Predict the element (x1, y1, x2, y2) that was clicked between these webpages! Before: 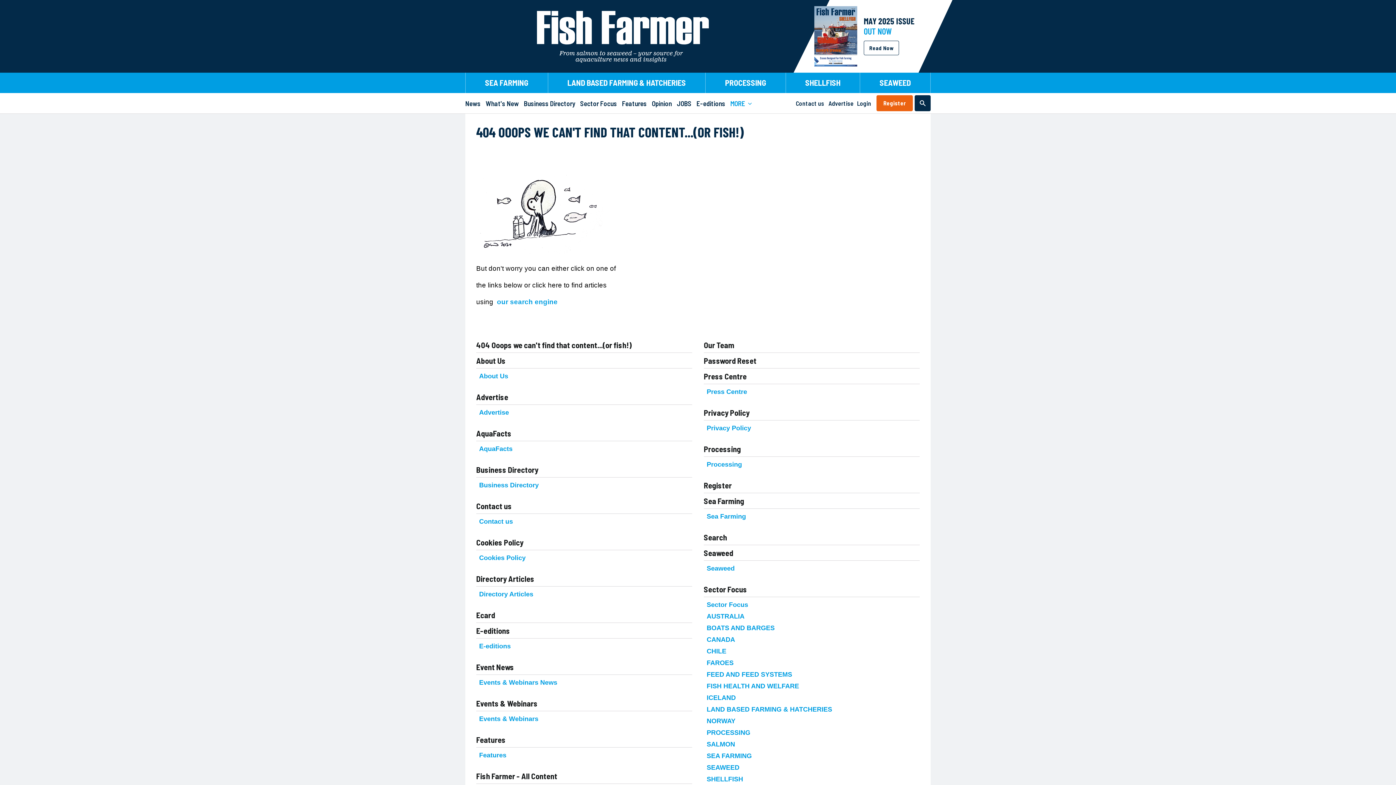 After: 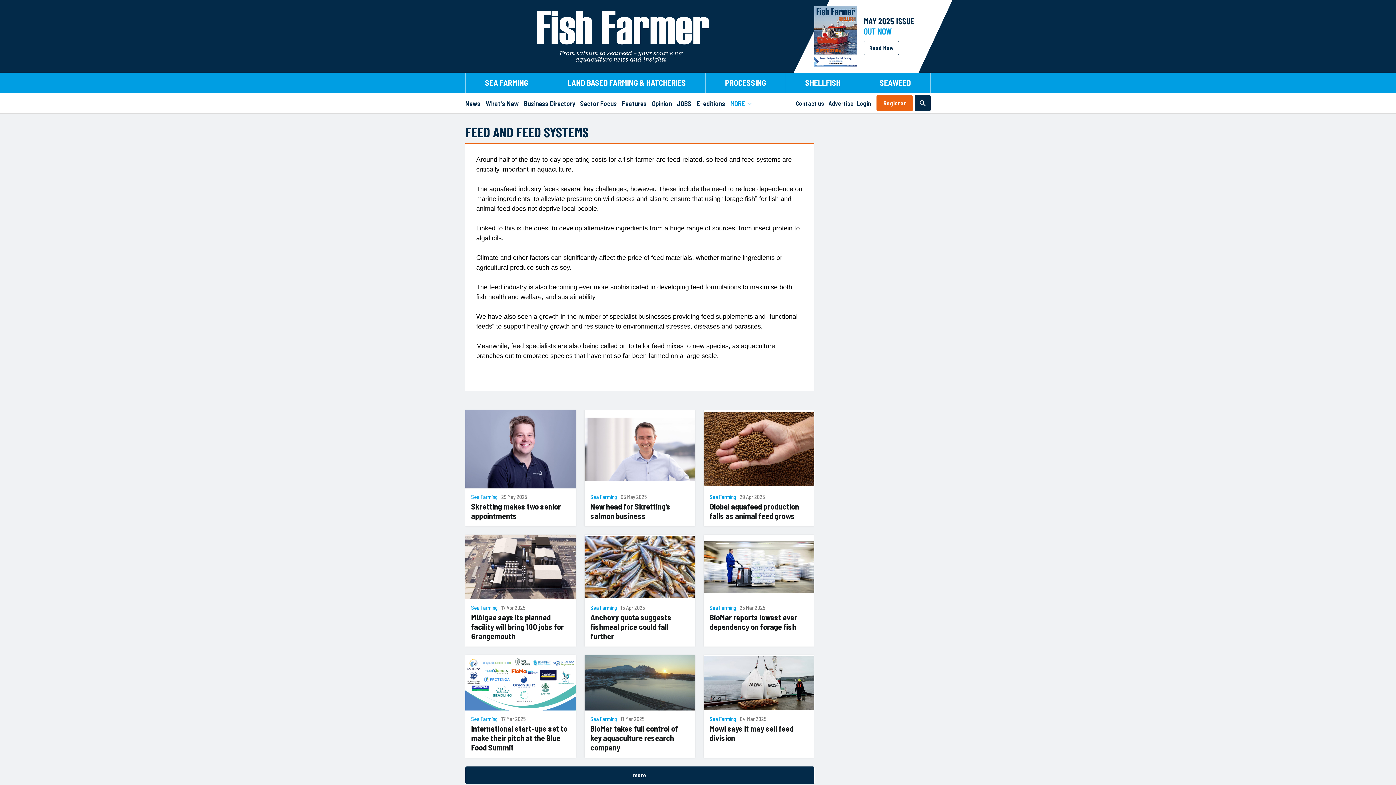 Action: bbox: (706, 671, 792, 678) label: FEED AND FEED SYSTEMS